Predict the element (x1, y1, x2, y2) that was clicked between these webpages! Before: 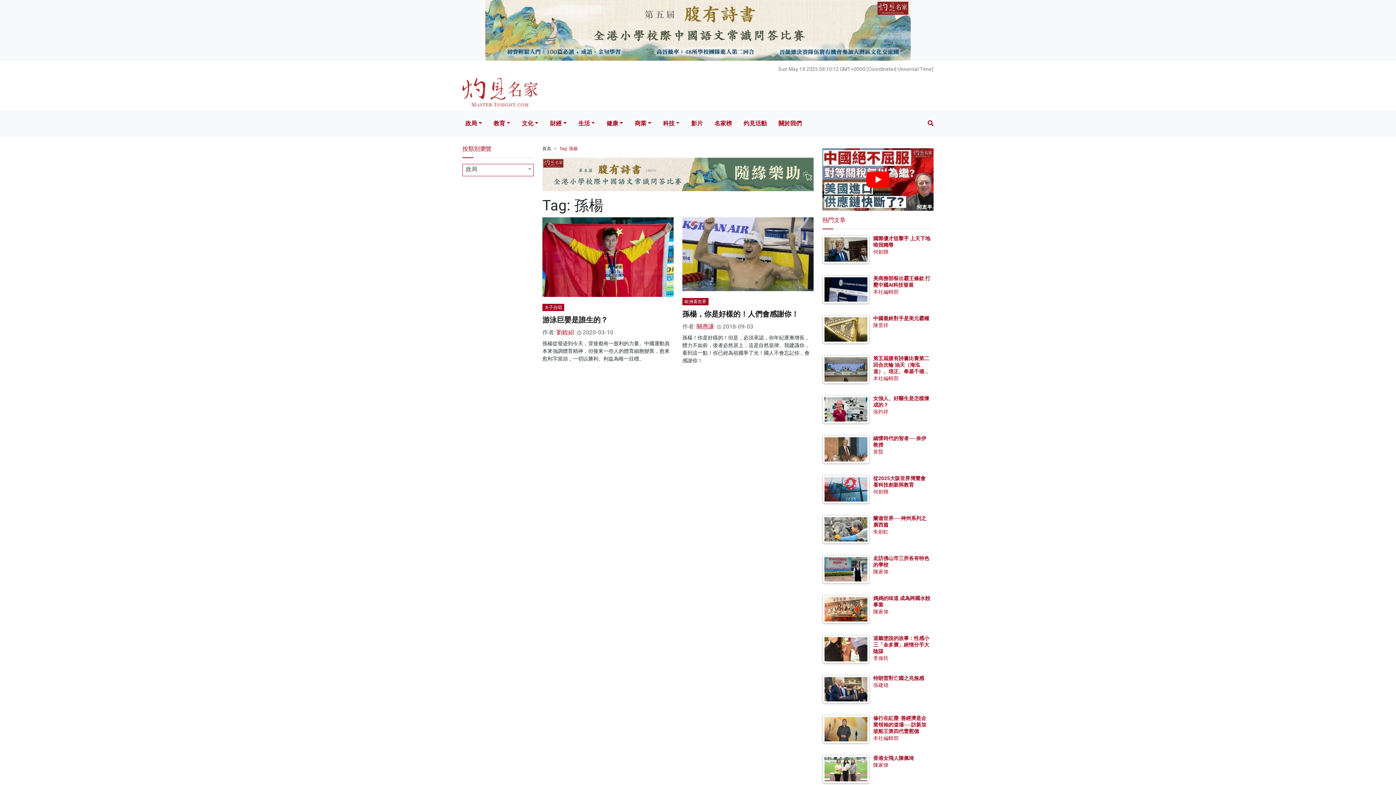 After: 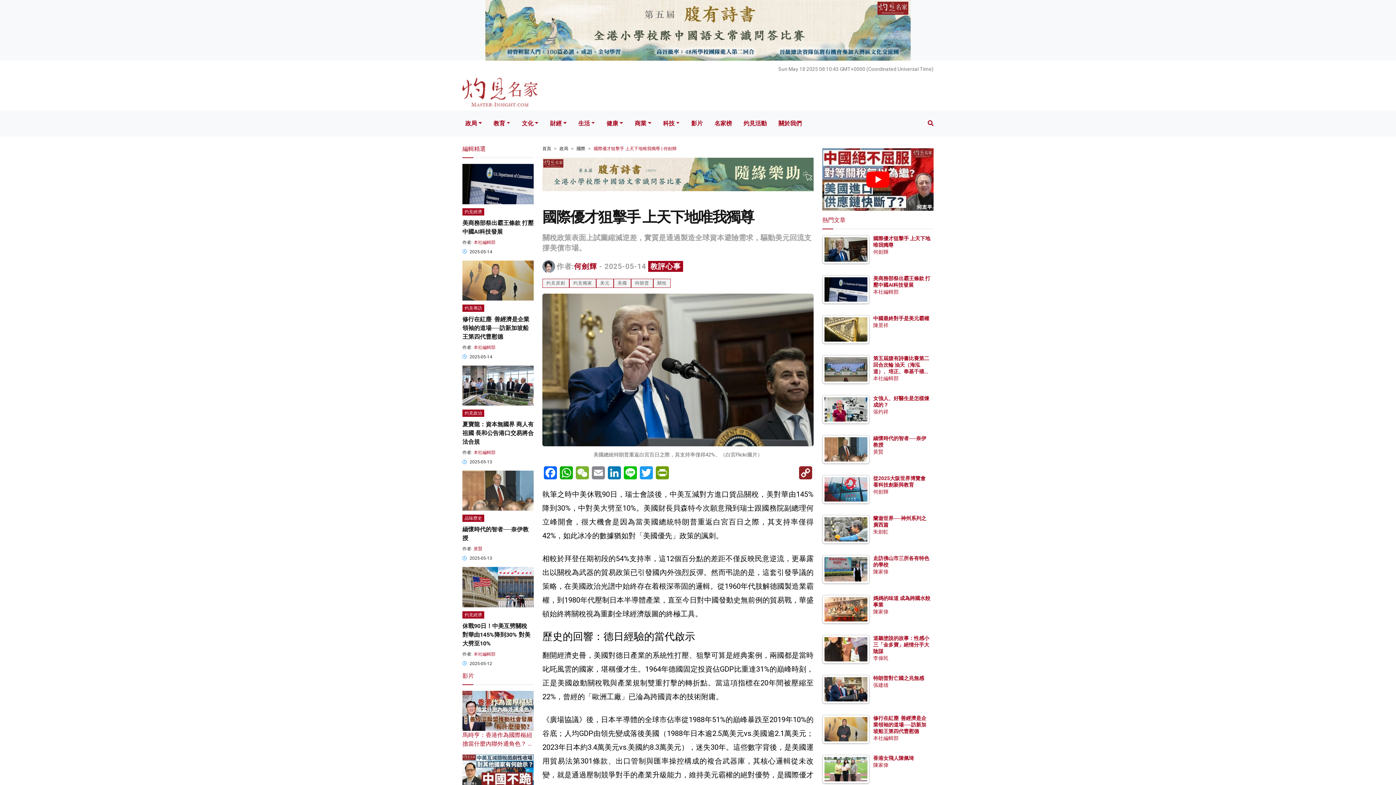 Action: bbox: (824, 245, 867, 252)